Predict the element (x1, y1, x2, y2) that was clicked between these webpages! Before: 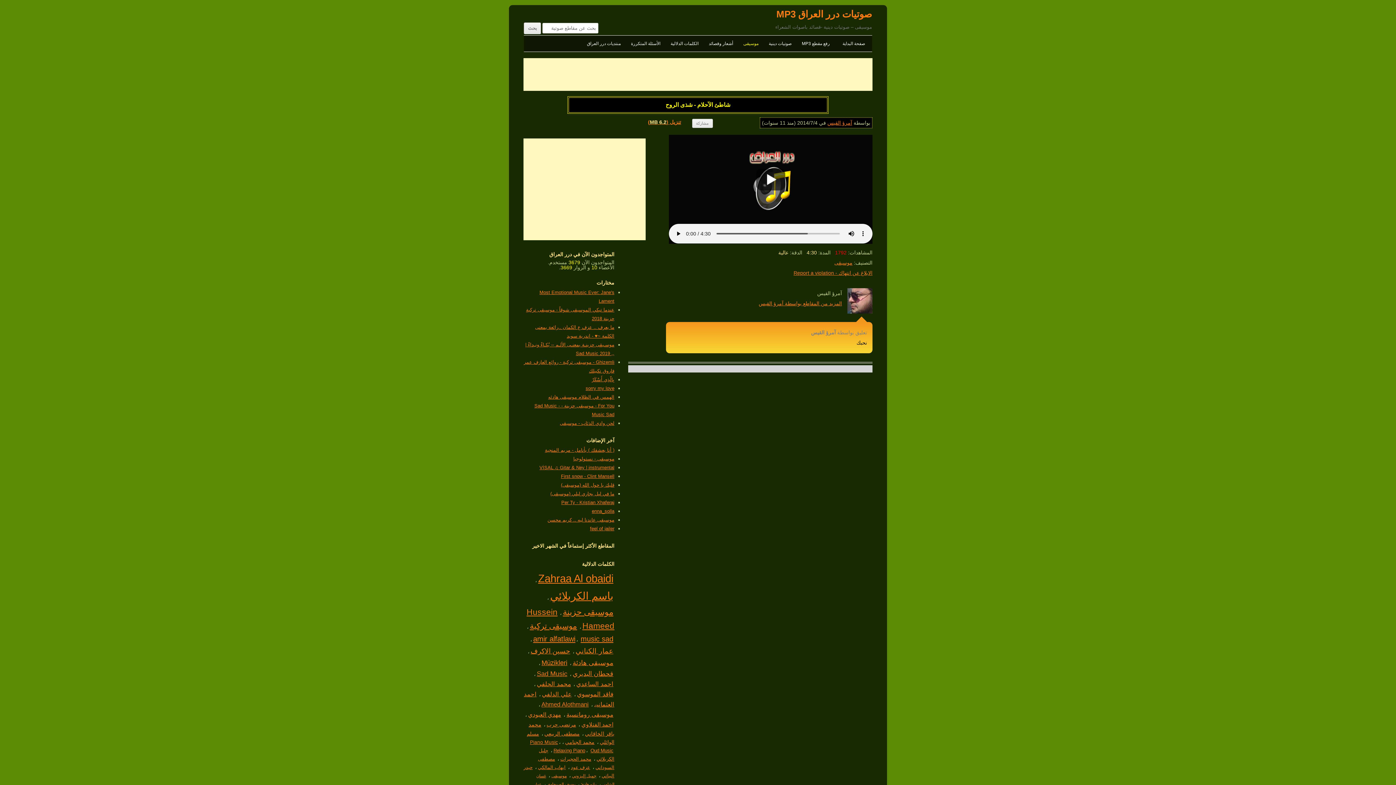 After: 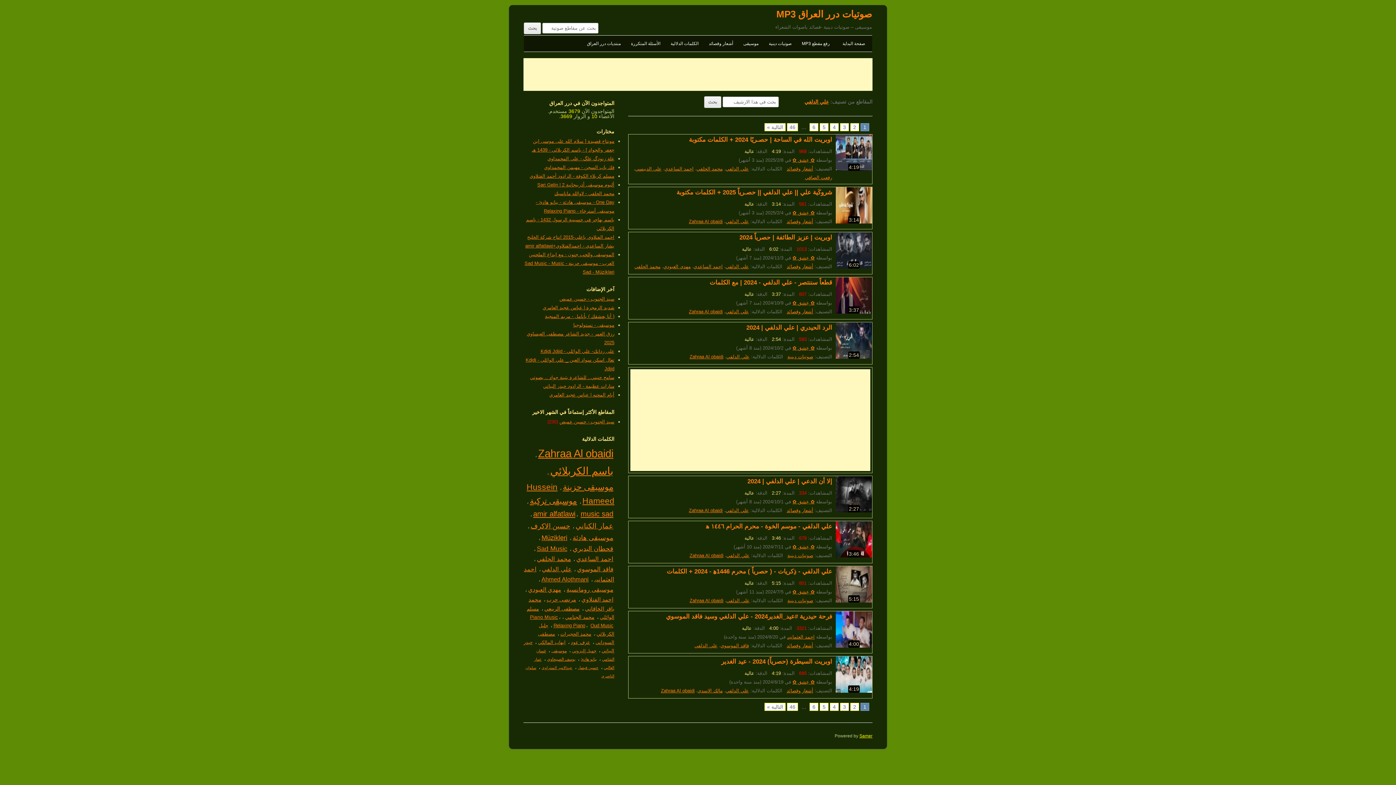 Action: bbox: (542, 691, 571, 698) label: علي الدلفي